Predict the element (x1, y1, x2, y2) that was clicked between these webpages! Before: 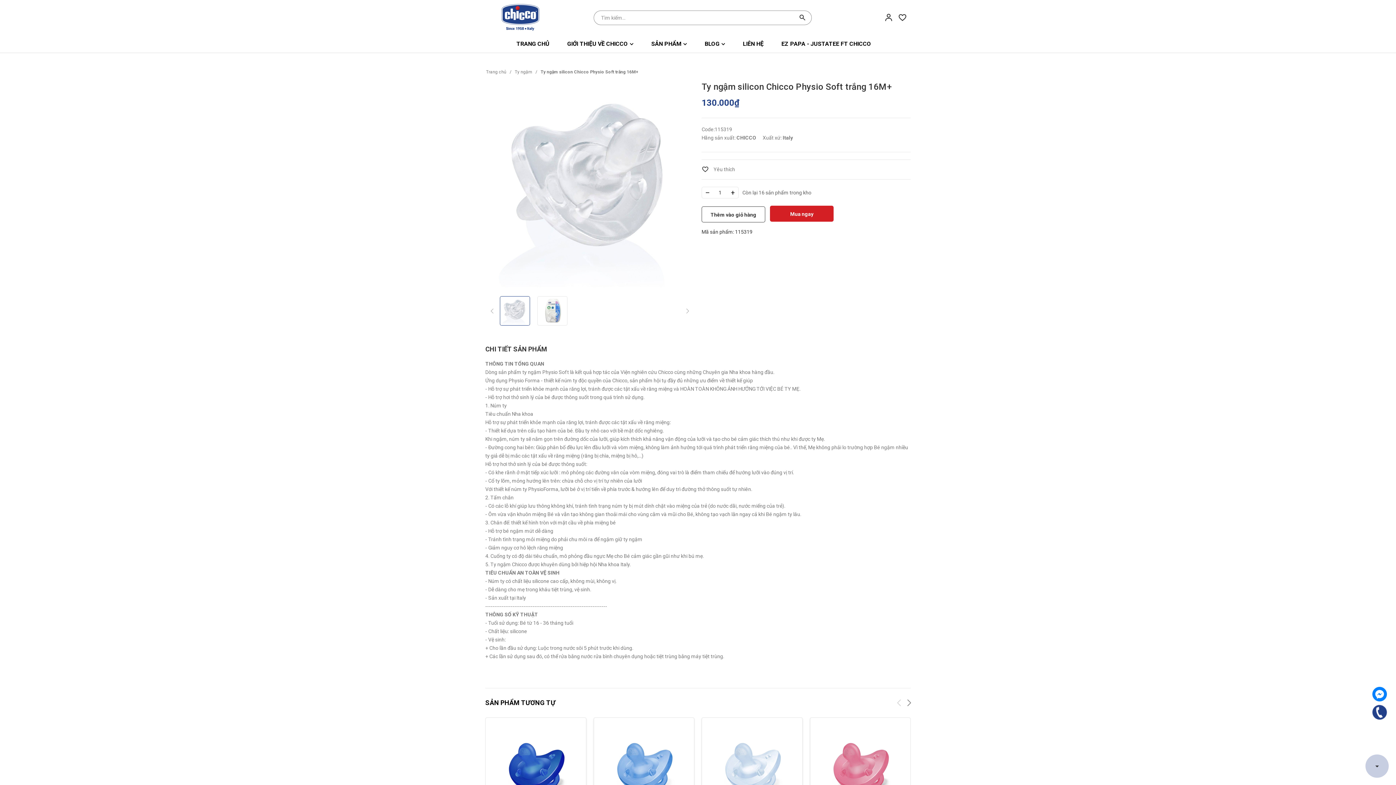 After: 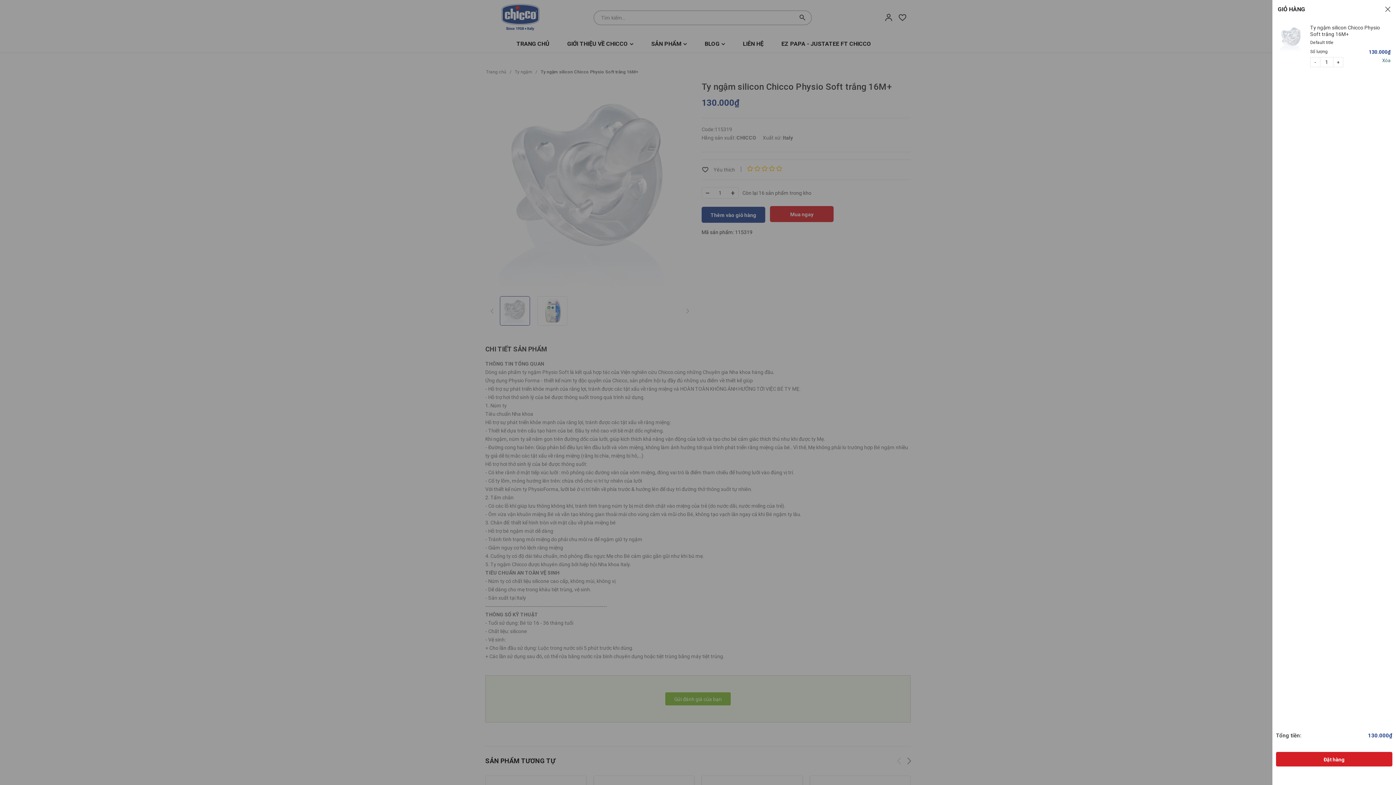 Action: label: Thêm vào giỏ hàng bbox: (701, 206, 765, 222)